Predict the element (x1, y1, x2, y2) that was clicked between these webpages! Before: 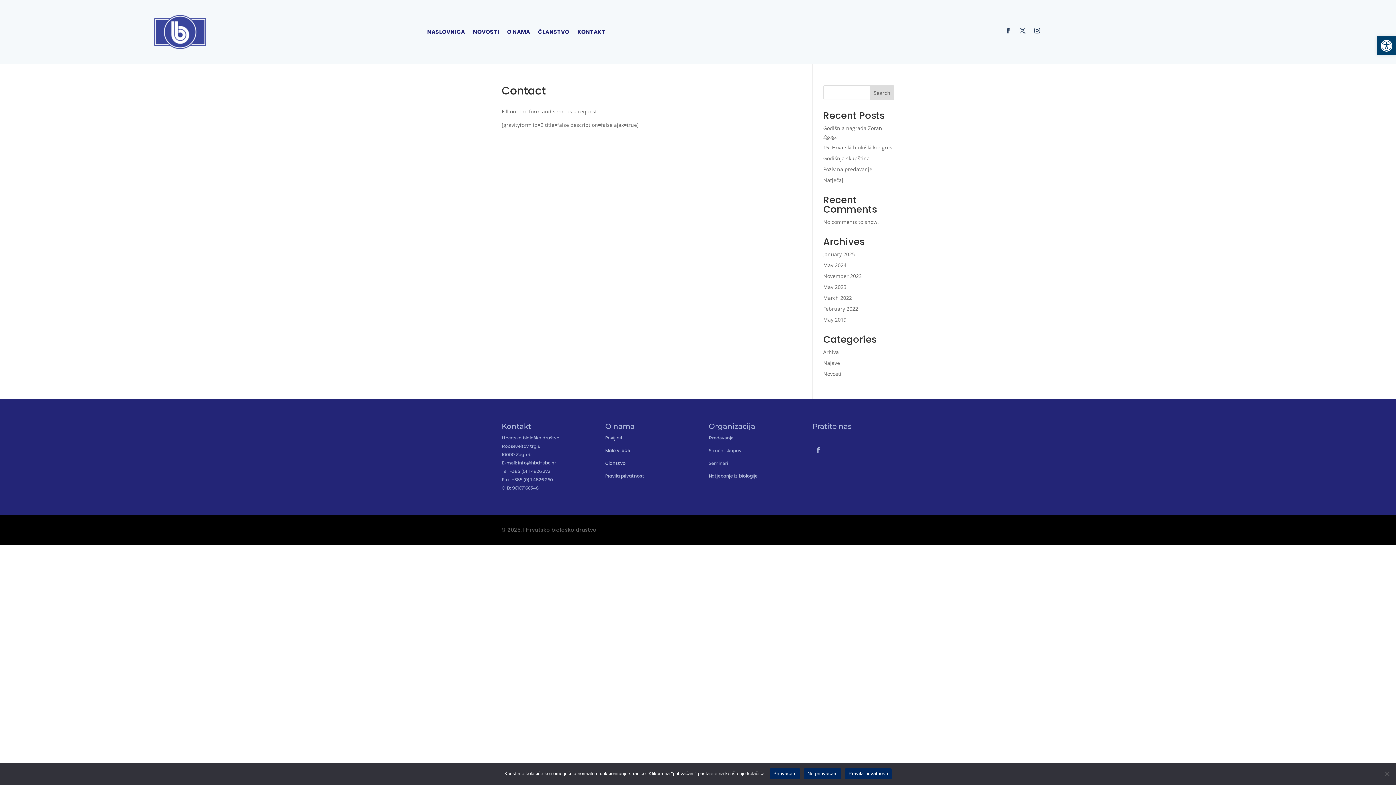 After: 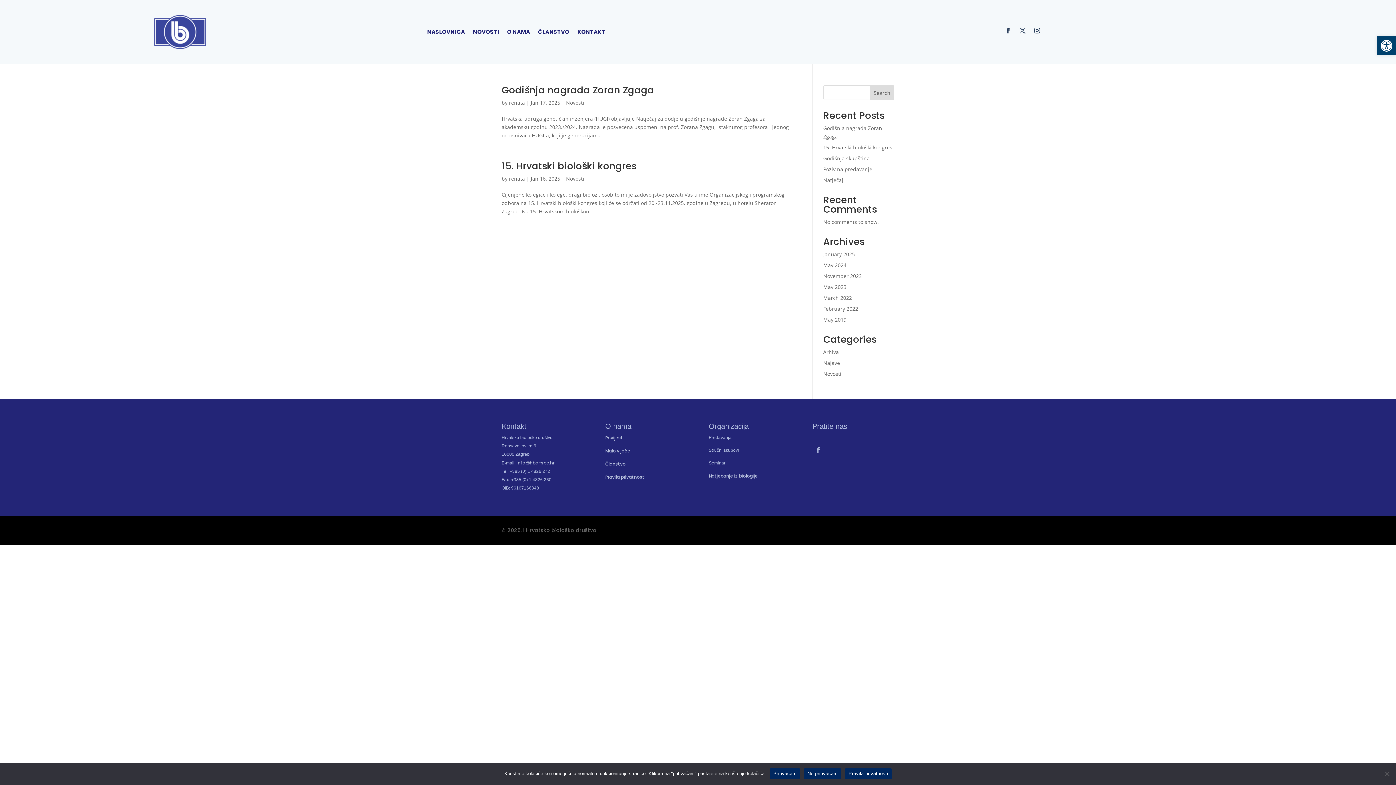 Action: label: January 2025 bbox: (823, 250, 855, 257)